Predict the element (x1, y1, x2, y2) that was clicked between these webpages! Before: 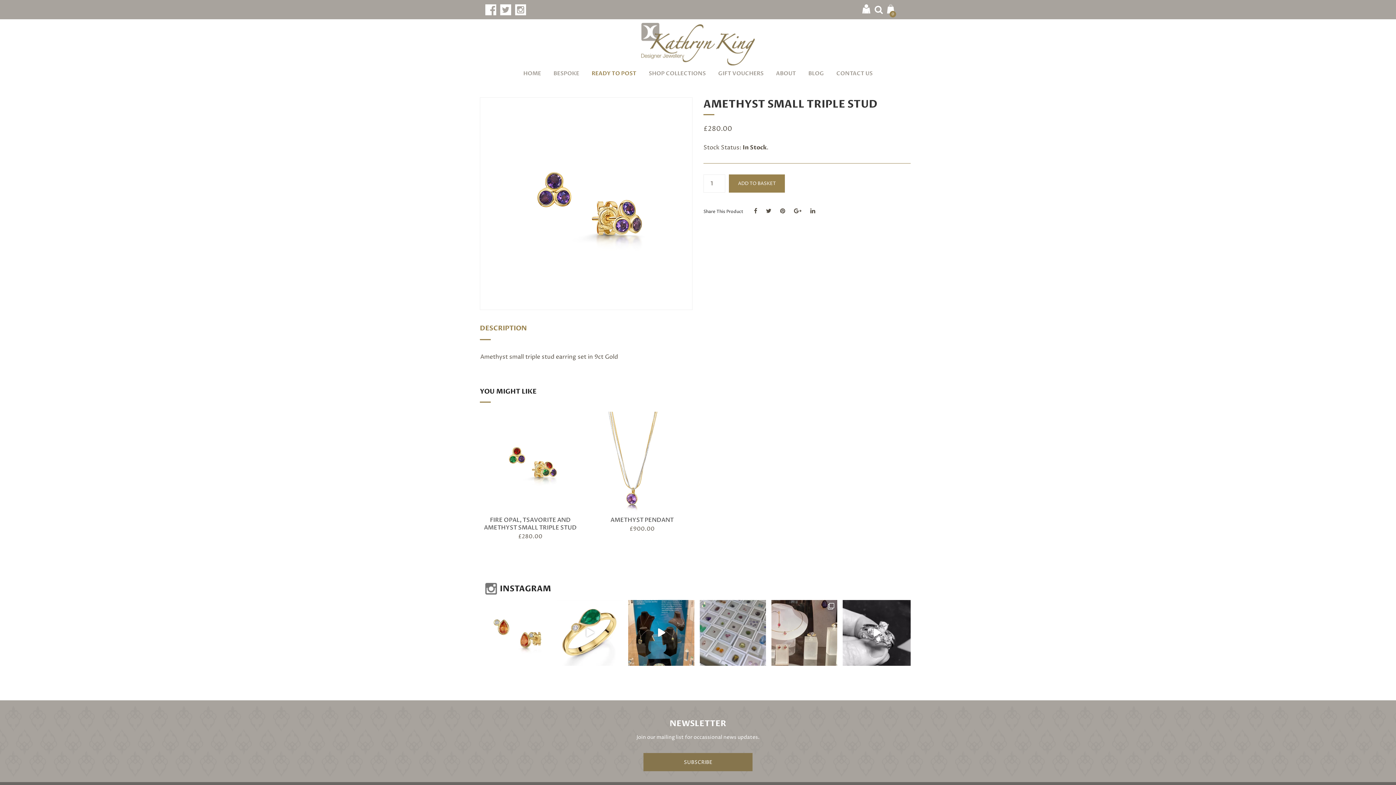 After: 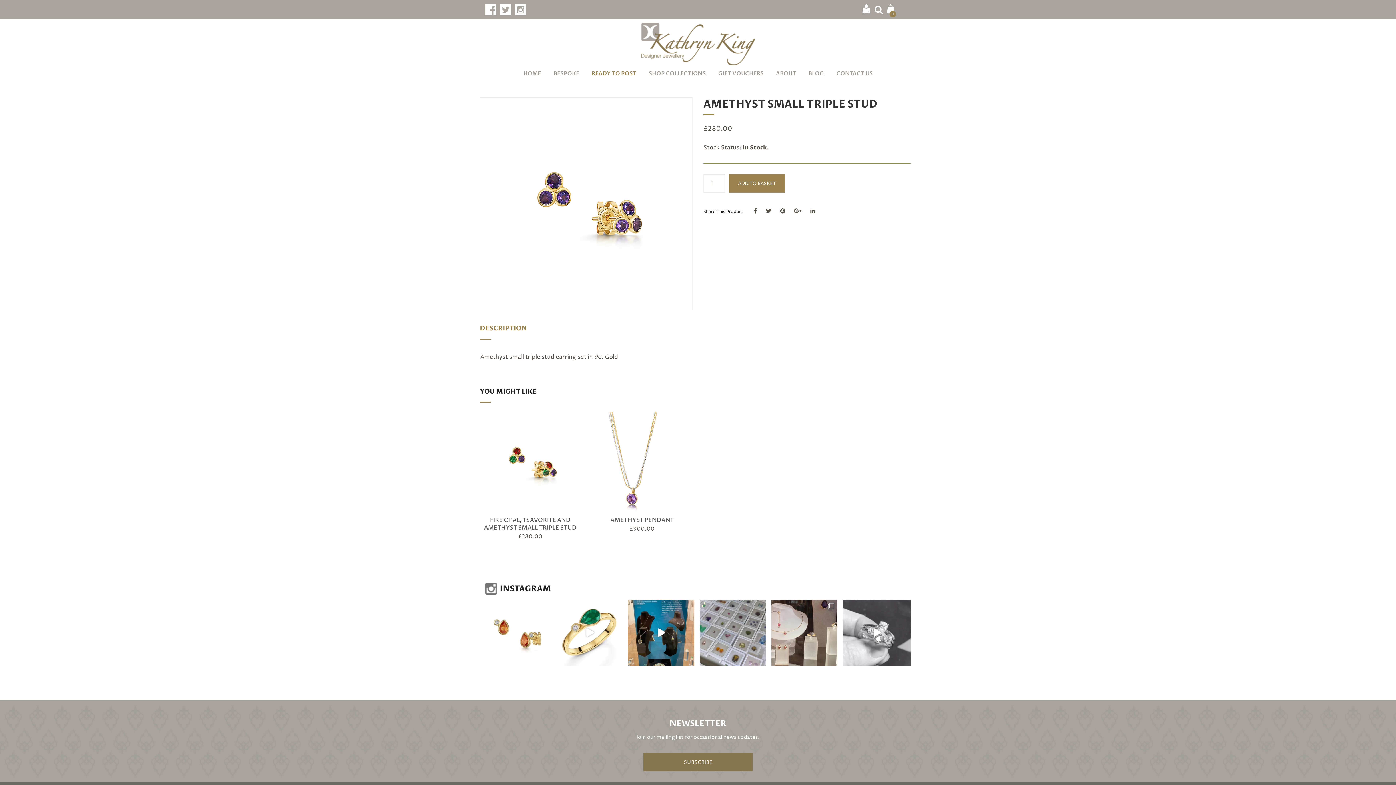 Action: label: One of my favourite re modelling jobs from 2024. bbox: (843, 600, 910, 666)